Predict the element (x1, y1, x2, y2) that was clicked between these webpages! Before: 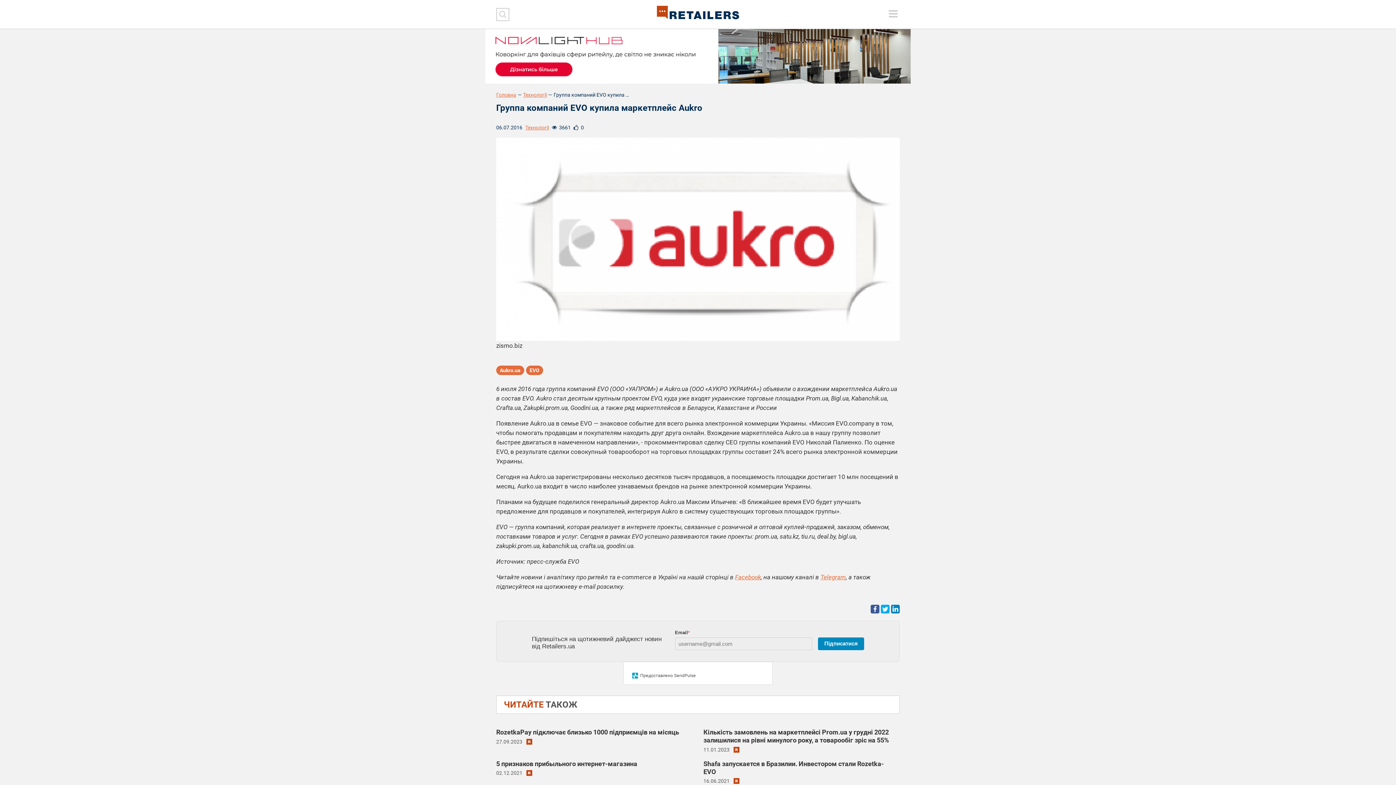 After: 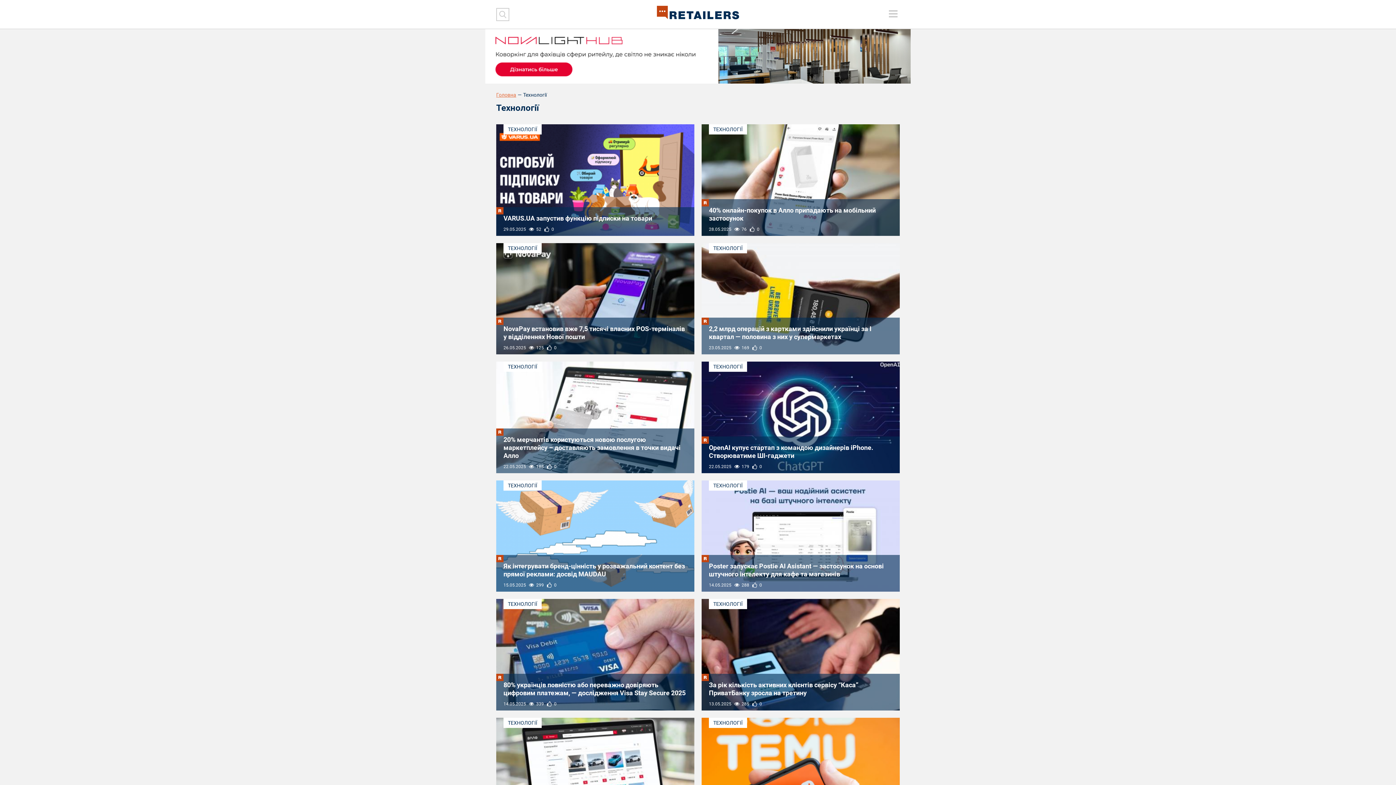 Action: label: Технології bbox: (525, 124, 549, 130)